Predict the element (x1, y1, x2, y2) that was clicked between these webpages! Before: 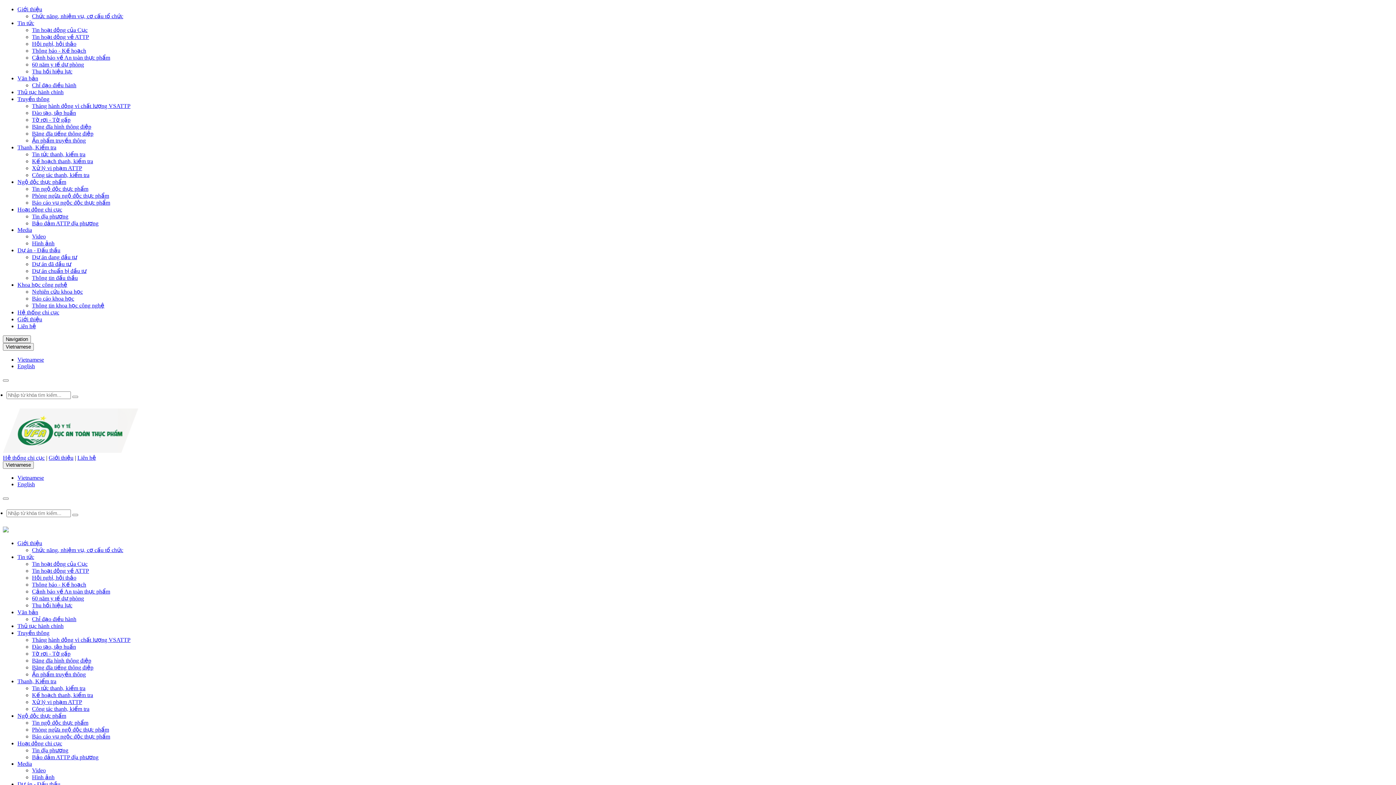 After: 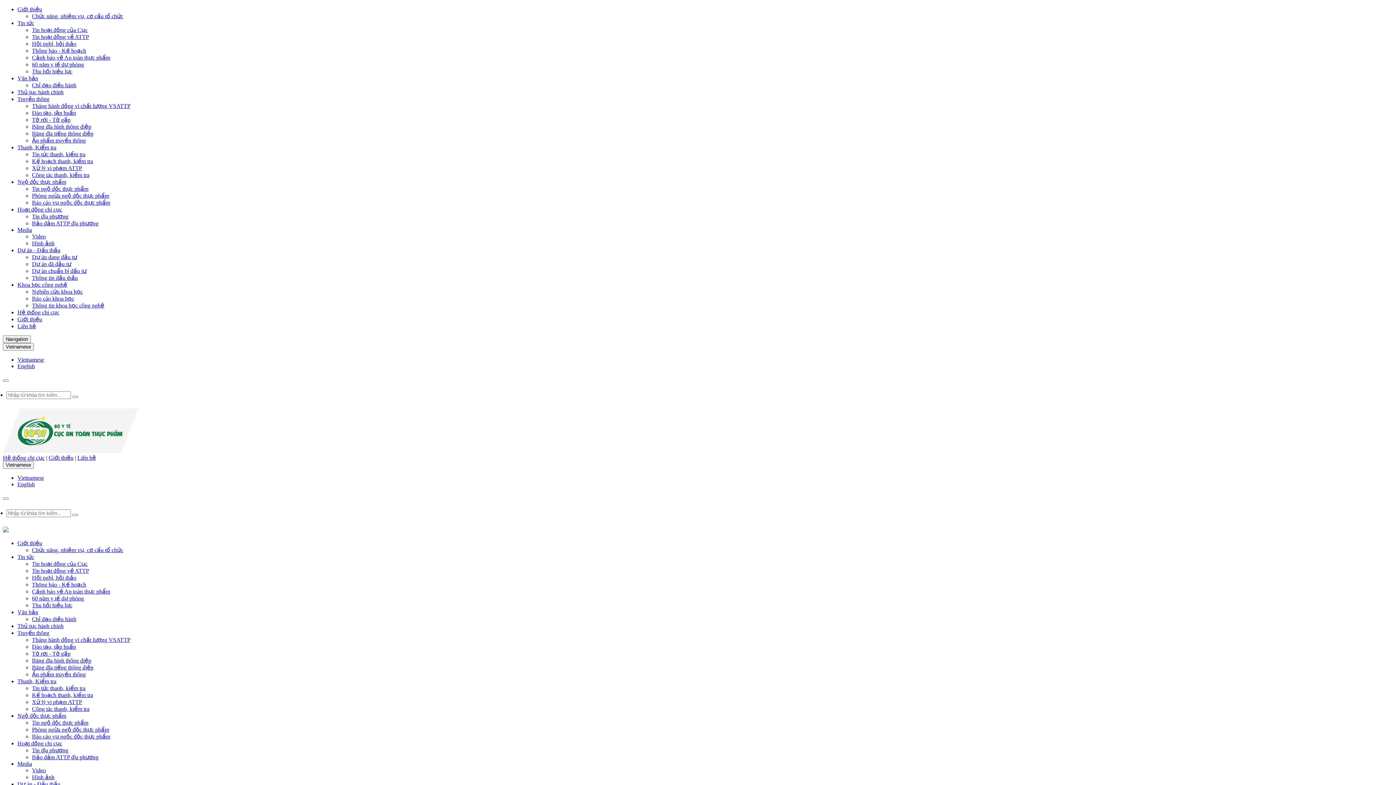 Action: bbox: (32, 213, 68, 219) label: Tin địa phương